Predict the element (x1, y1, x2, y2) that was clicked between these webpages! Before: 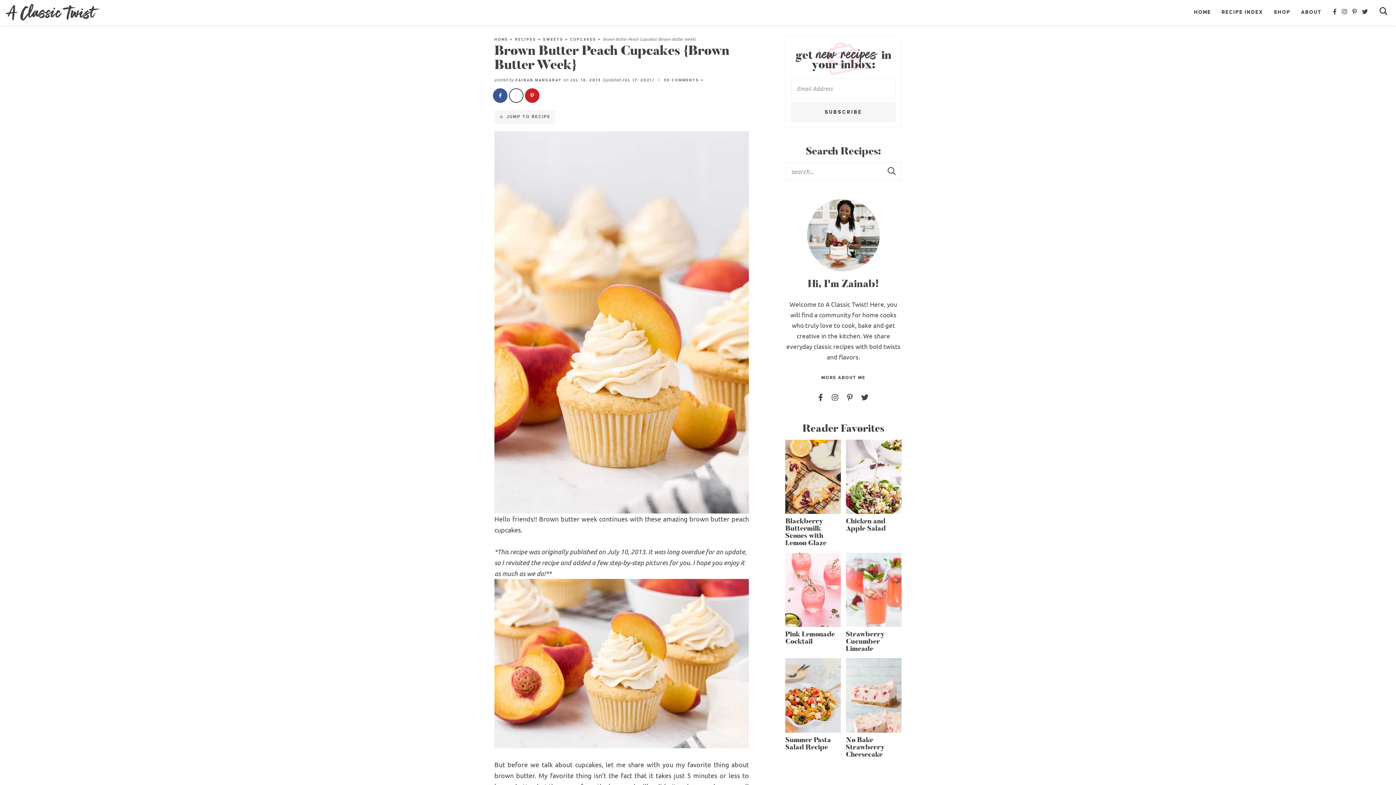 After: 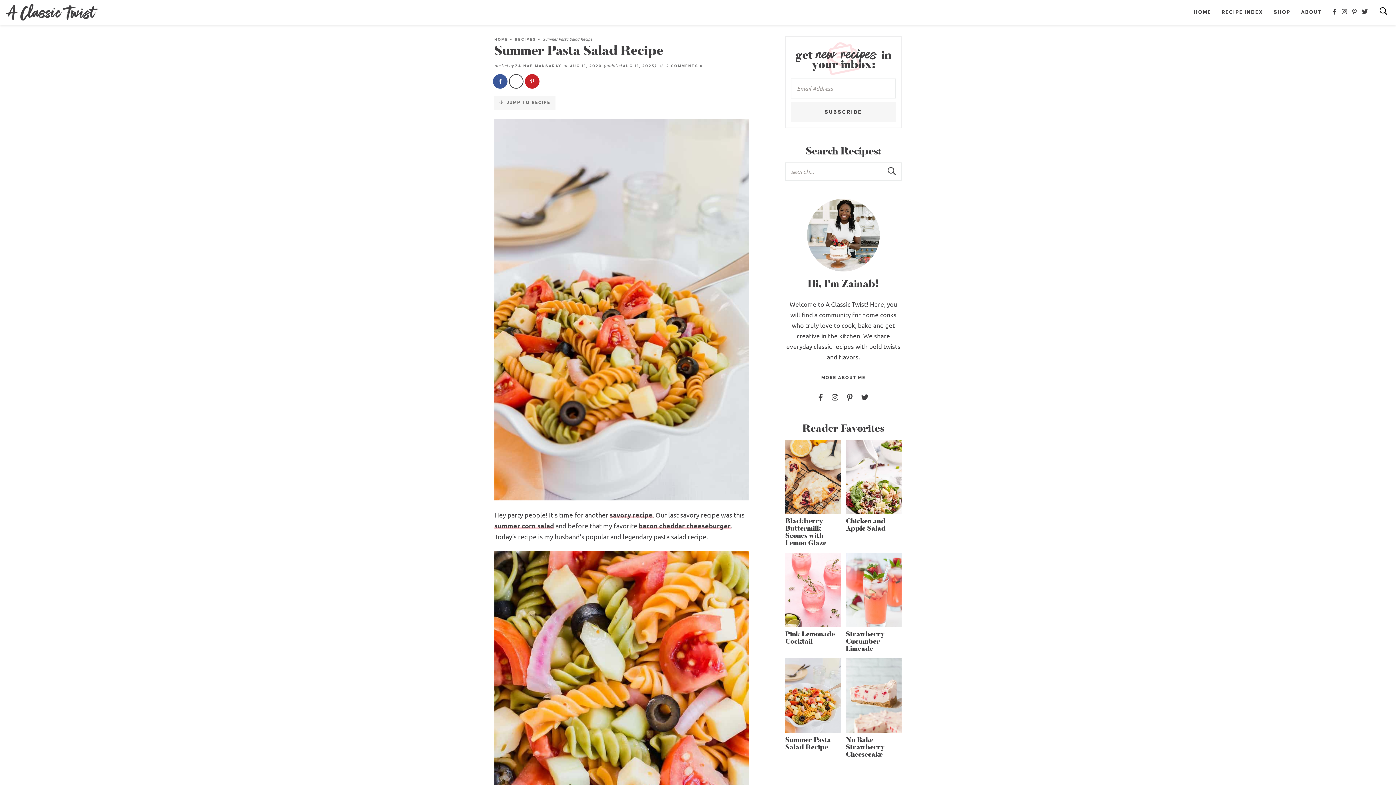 Action: bbox: (785, 658, 841, 732)